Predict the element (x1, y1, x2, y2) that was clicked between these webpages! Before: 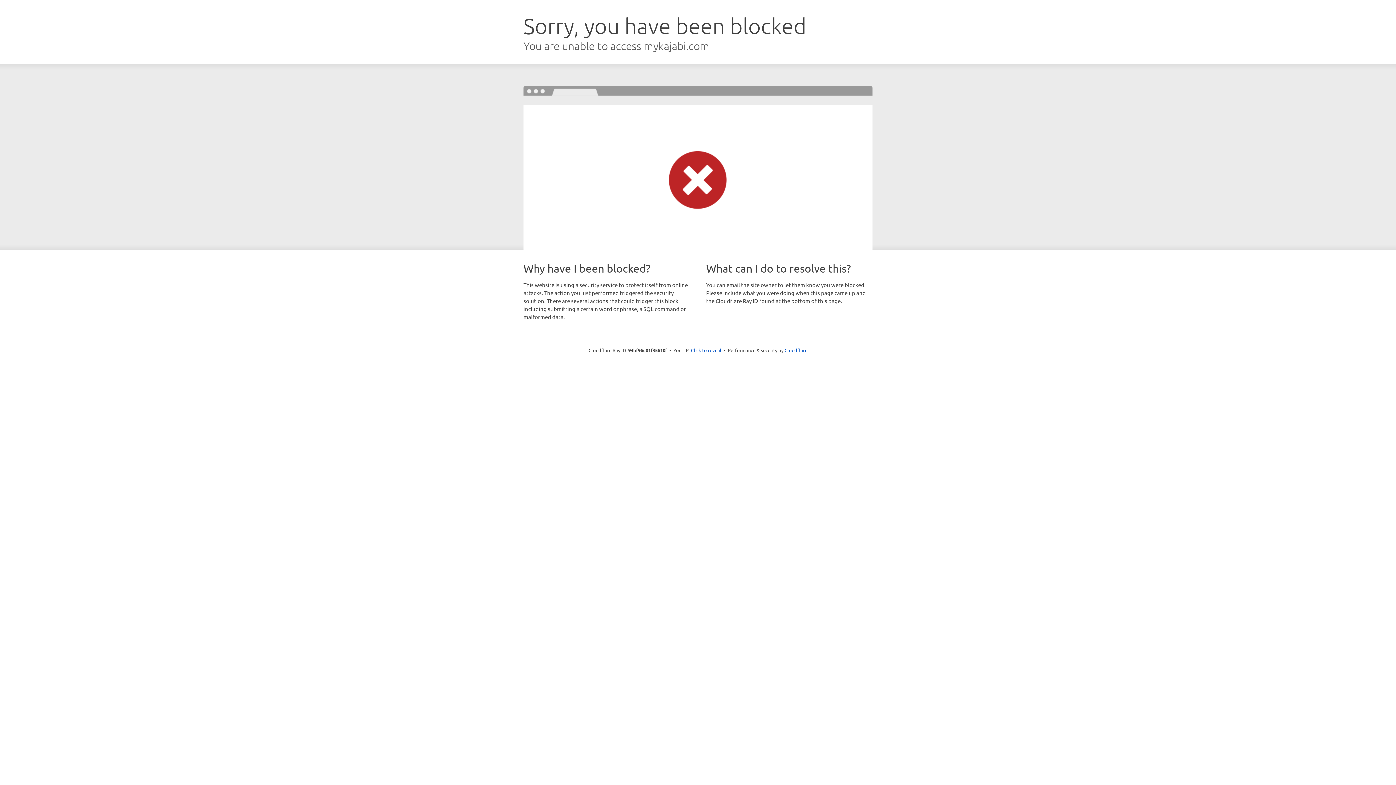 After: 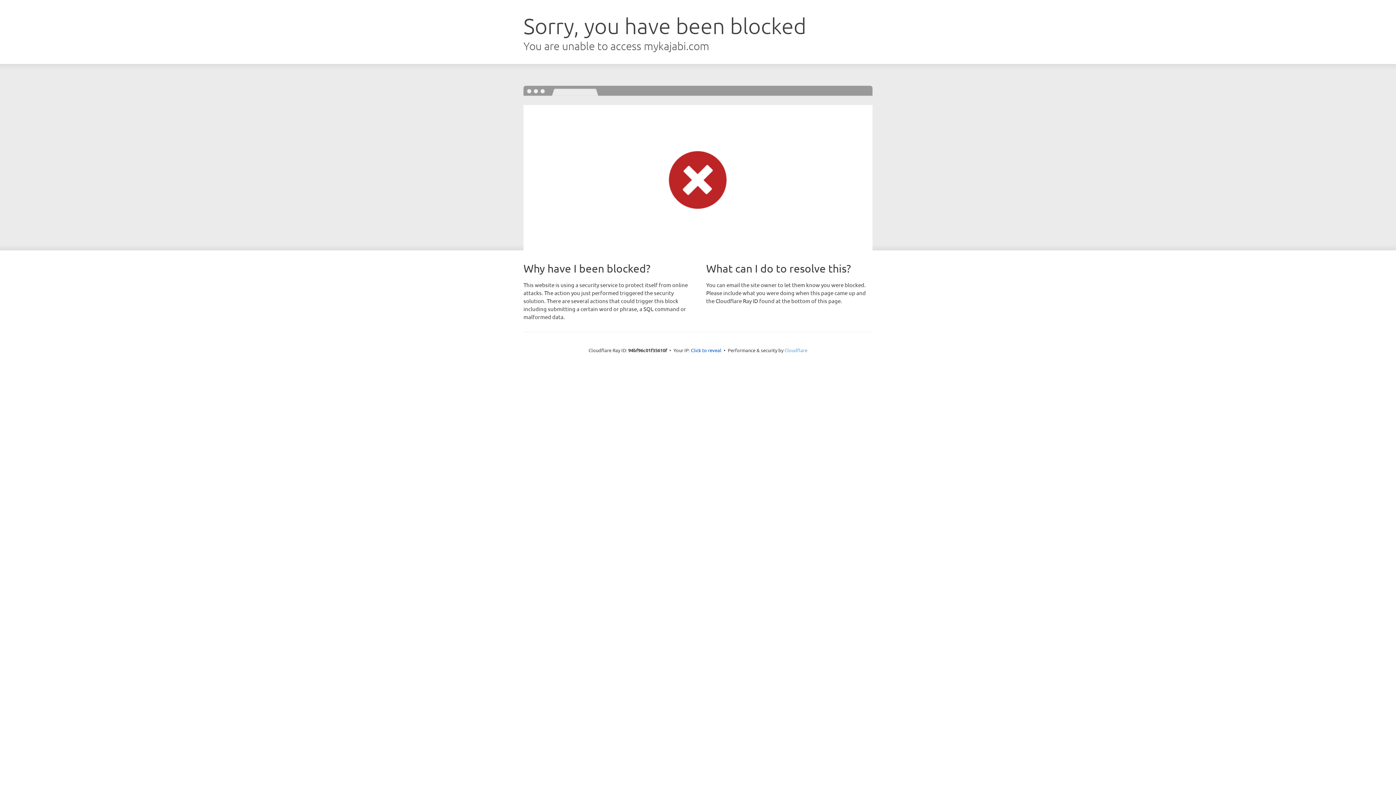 Action: bbox: (784, 347, 807, 353) label: Cloudflare